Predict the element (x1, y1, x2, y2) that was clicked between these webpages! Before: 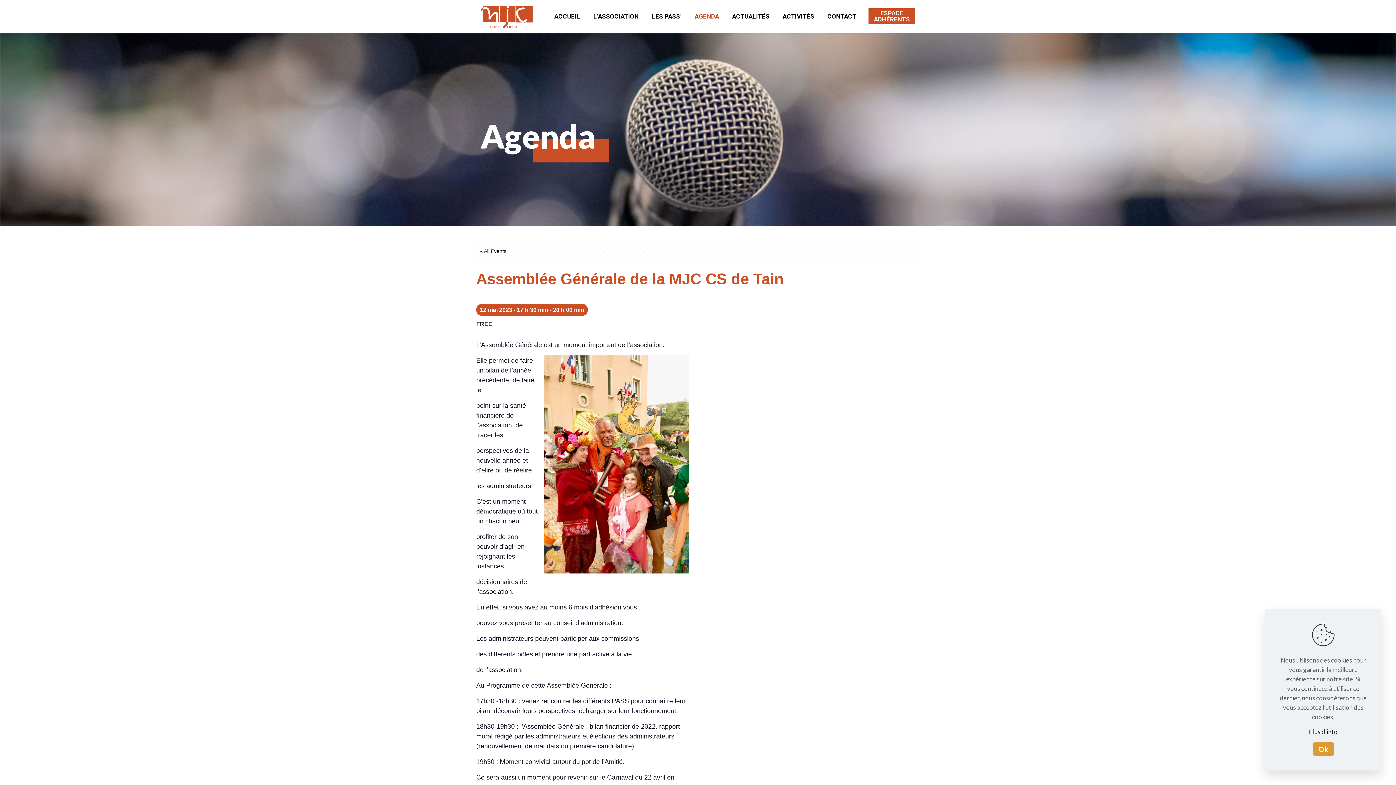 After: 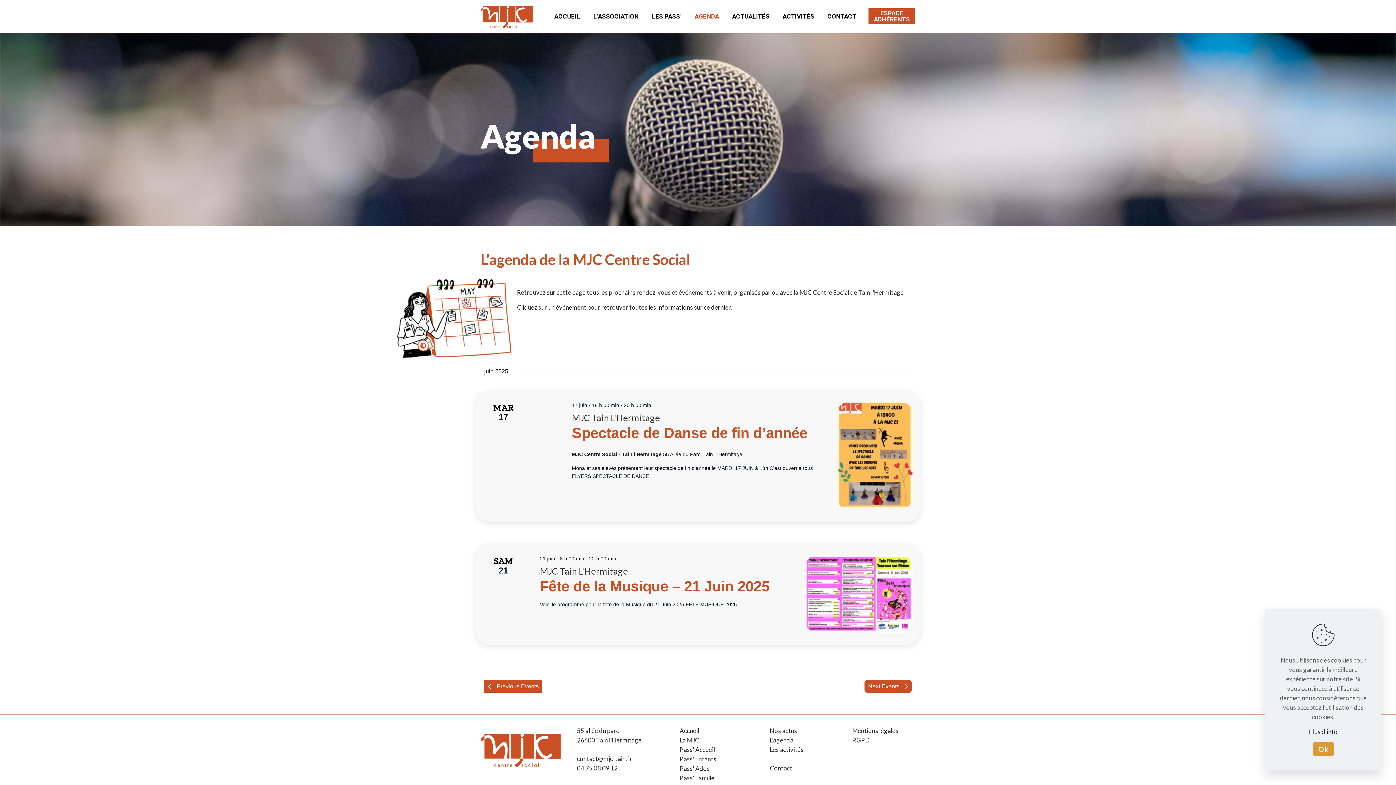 Action: label: AGENDA bbox: (688, 0, 725, 32)